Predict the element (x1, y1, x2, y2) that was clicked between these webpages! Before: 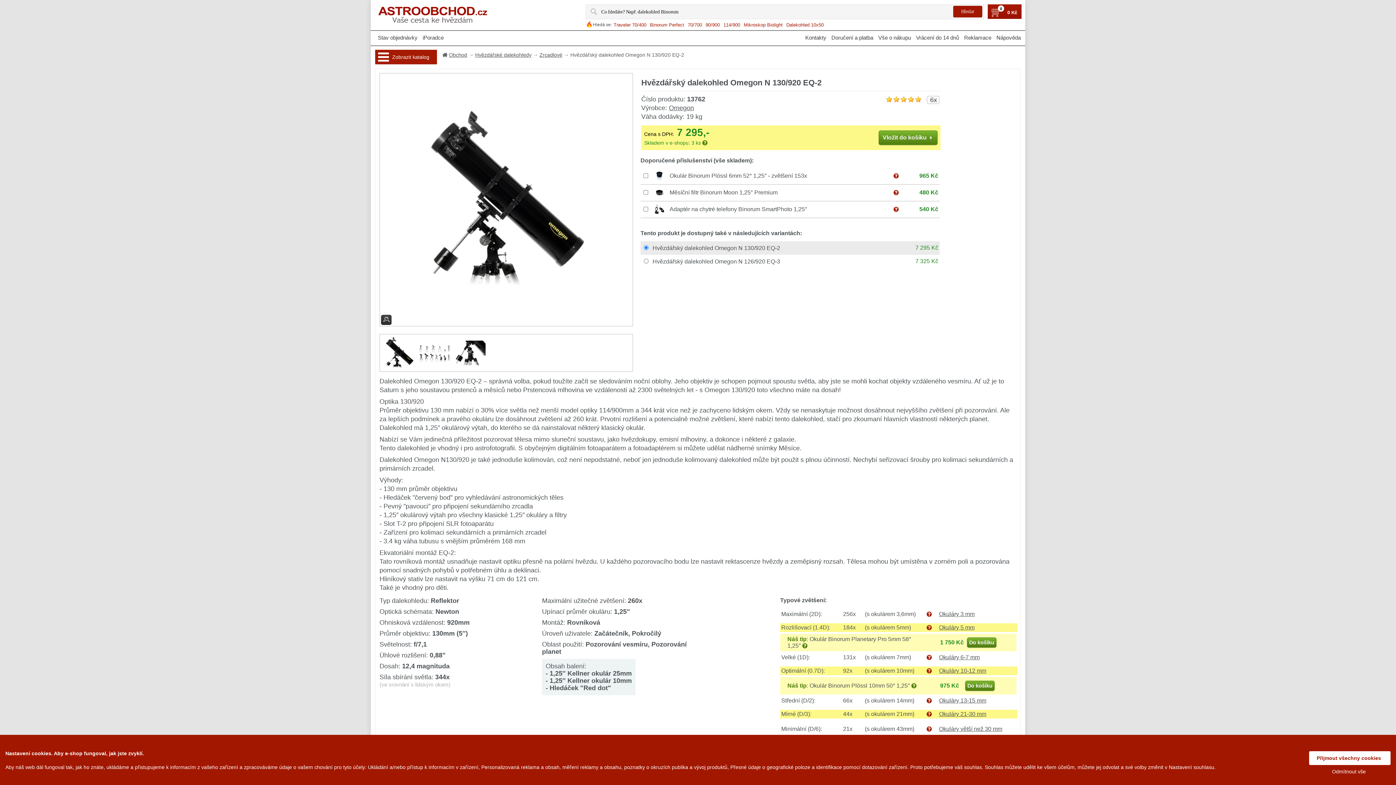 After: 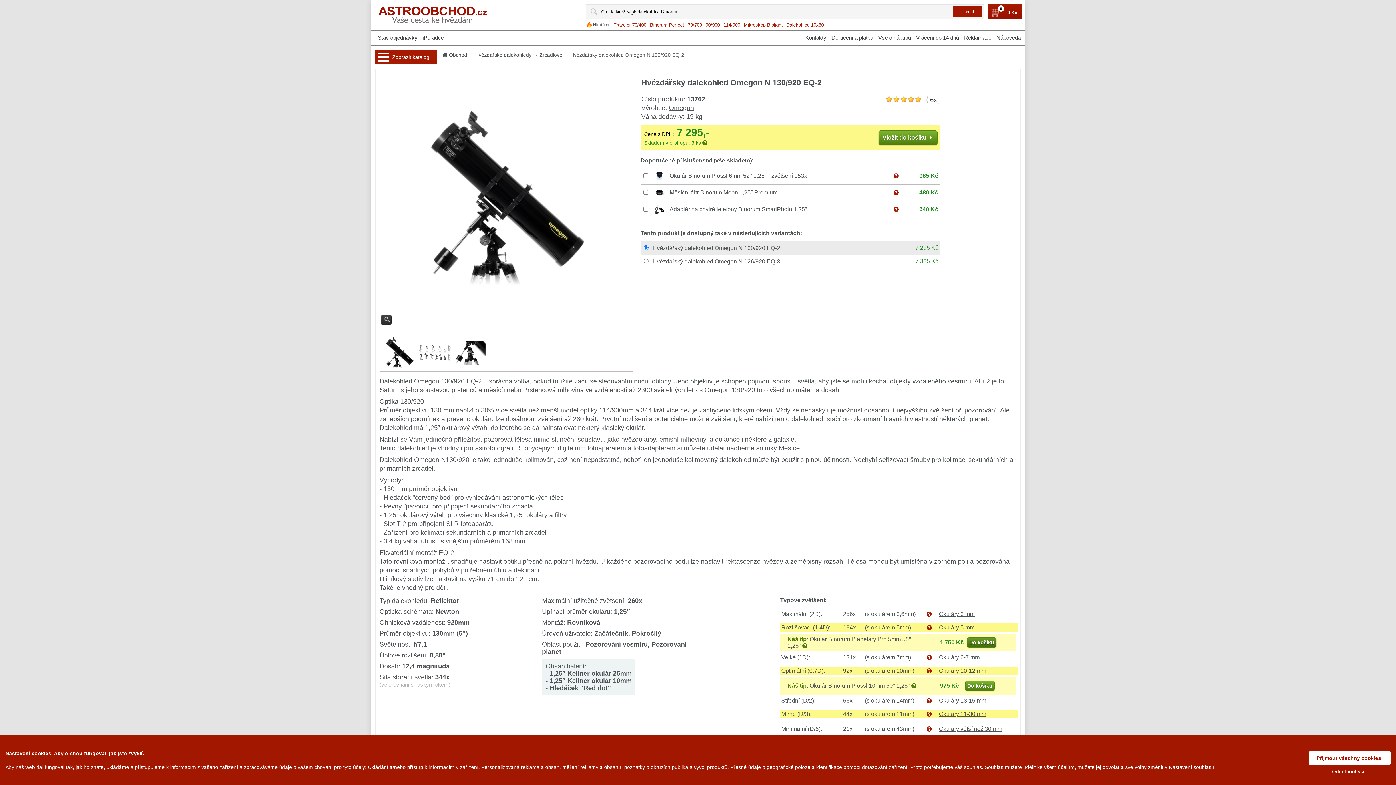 Action: bbox: (967, 637, 996, 648) label: Do košíku